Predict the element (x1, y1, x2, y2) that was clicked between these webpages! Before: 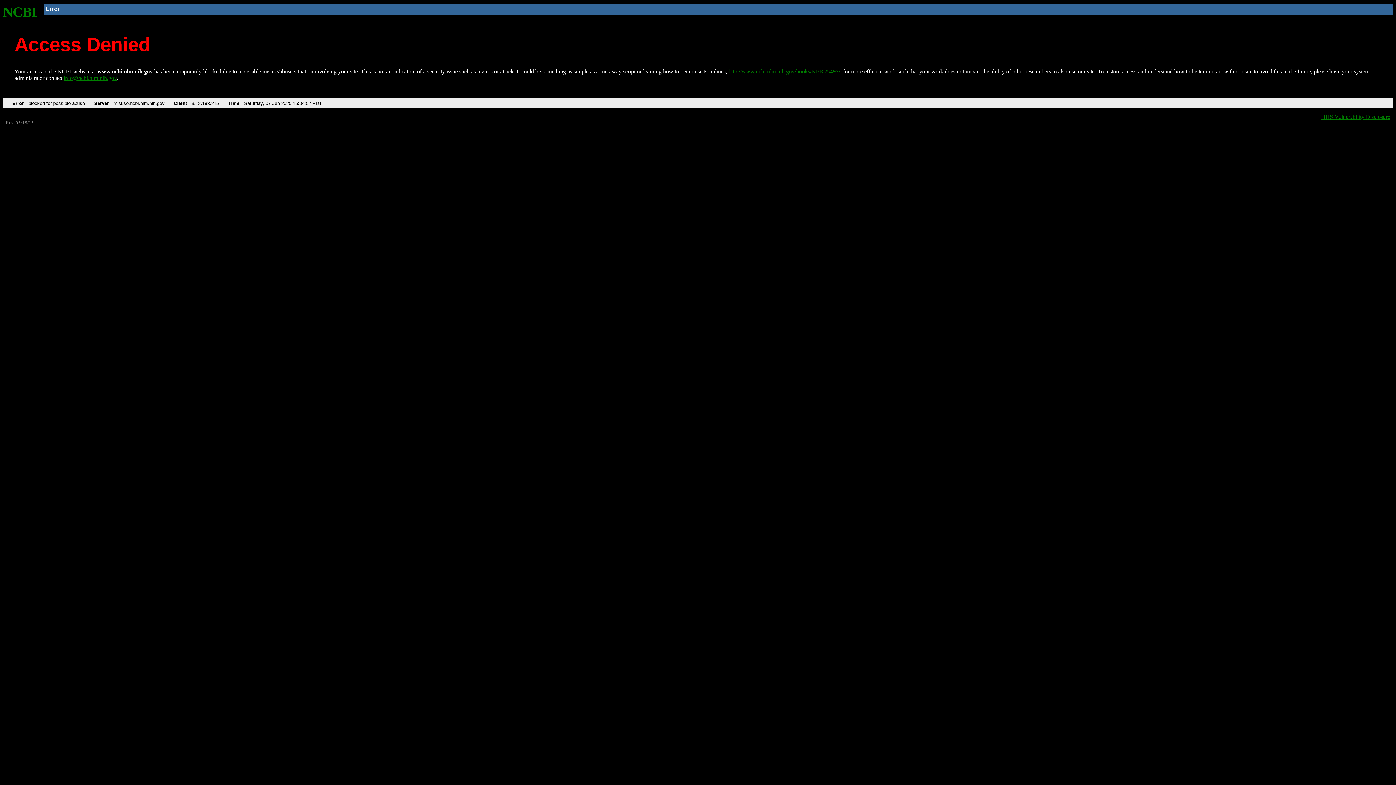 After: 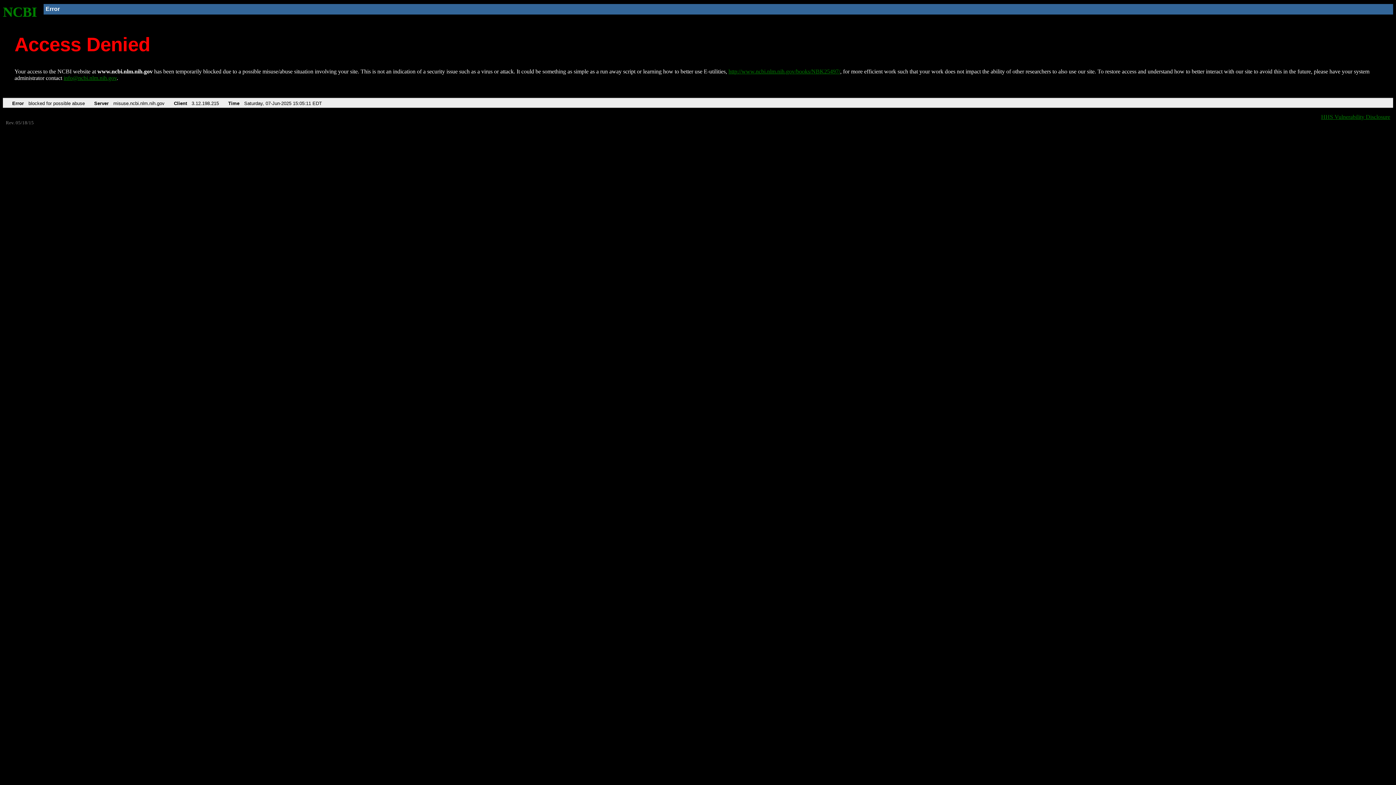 Action: label: http://www.ncbi.nlm.nih.gov/books/NBK25497/ bbox: (728, 68, 840, 74)